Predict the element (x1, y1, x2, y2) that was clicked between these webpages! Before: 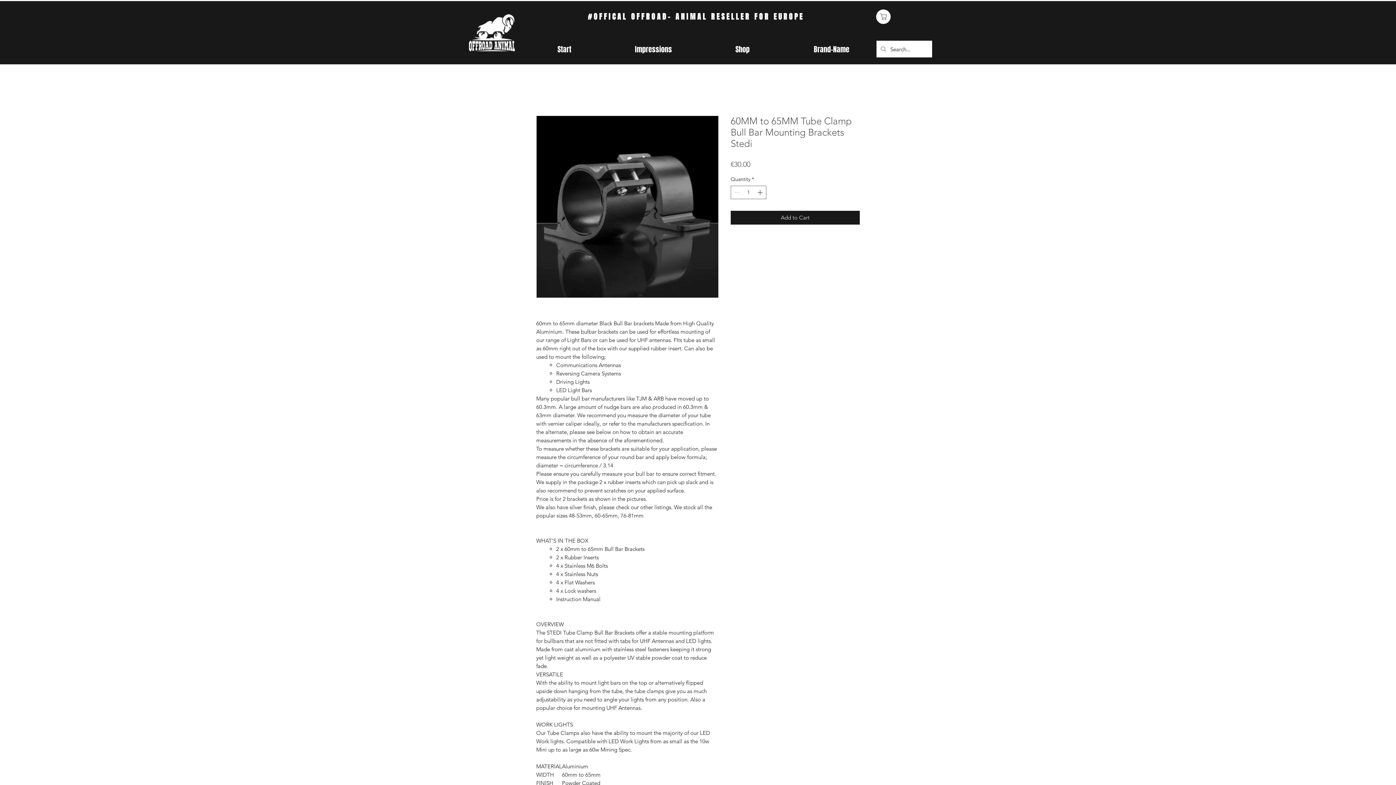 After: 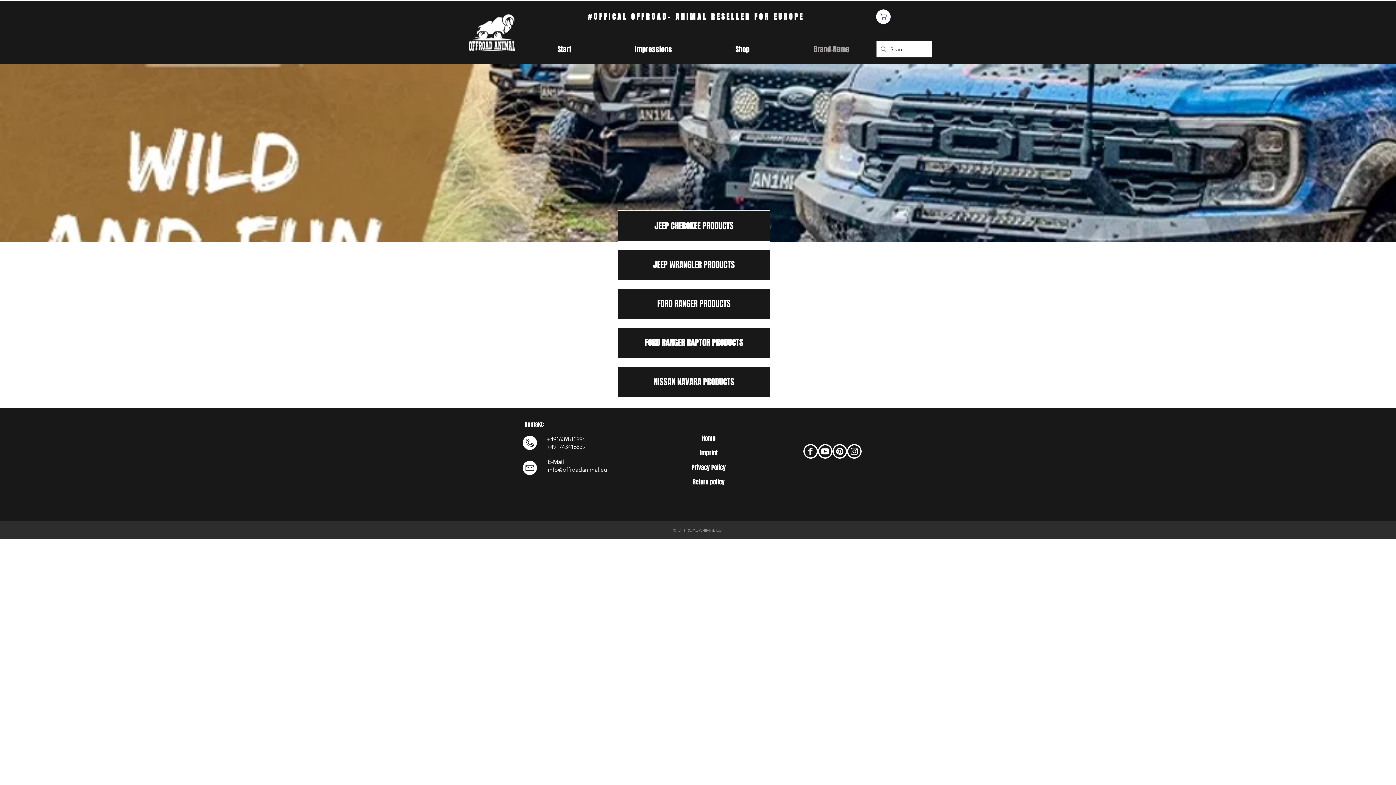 Action: bbox: (787, 40, 876, 58) label: Brand-Name